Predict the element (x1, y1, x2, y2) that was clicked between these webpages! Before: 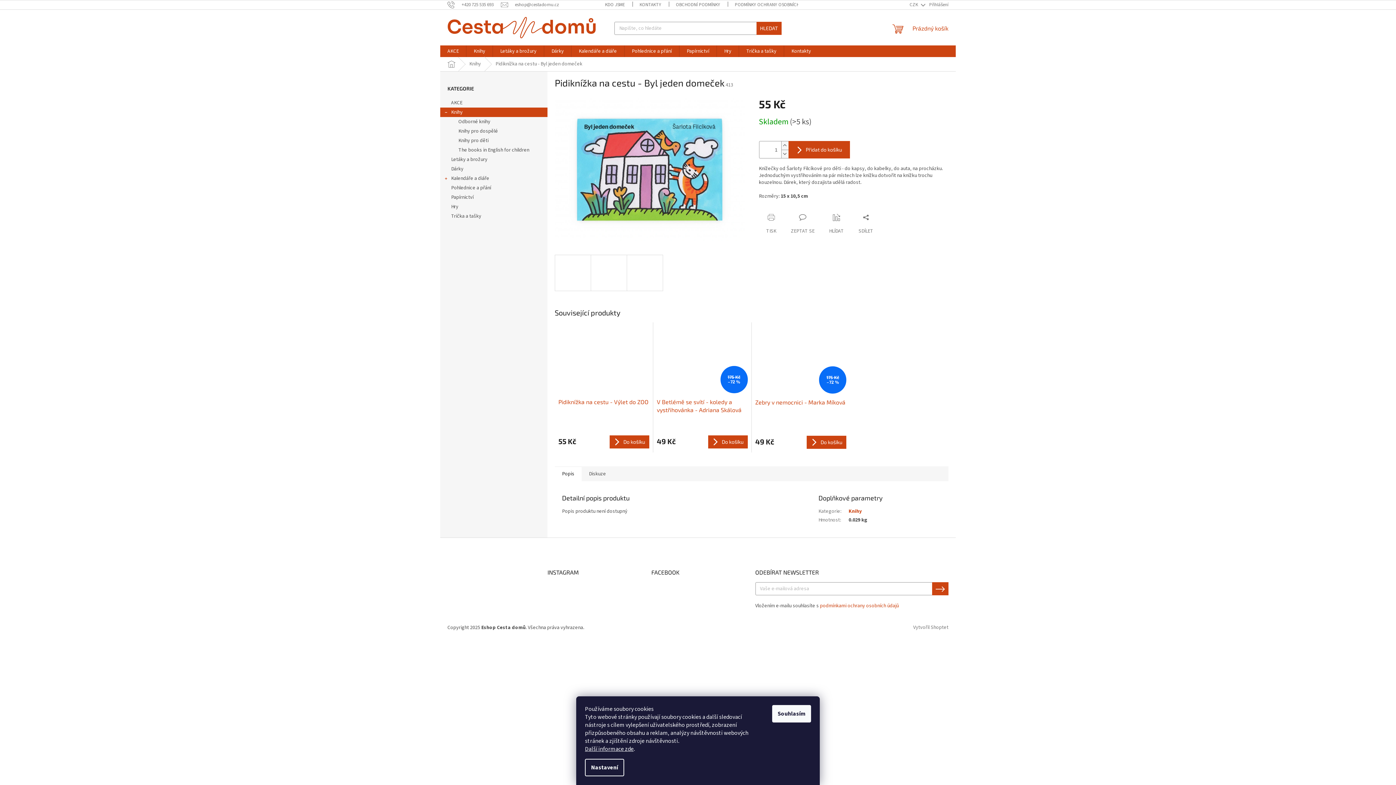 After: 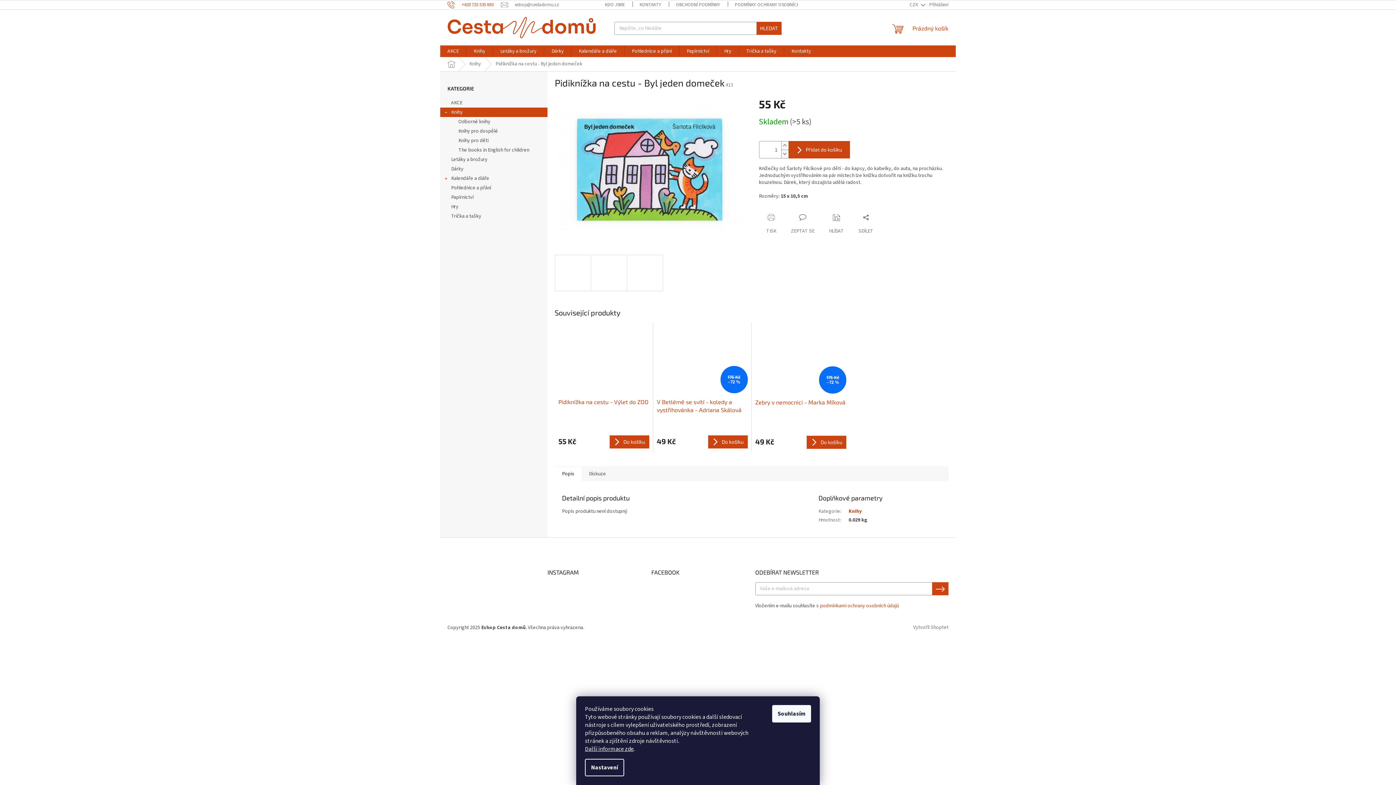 Action: bbox: (447, 1, 501, 7) label: Zavolat na +420725535693